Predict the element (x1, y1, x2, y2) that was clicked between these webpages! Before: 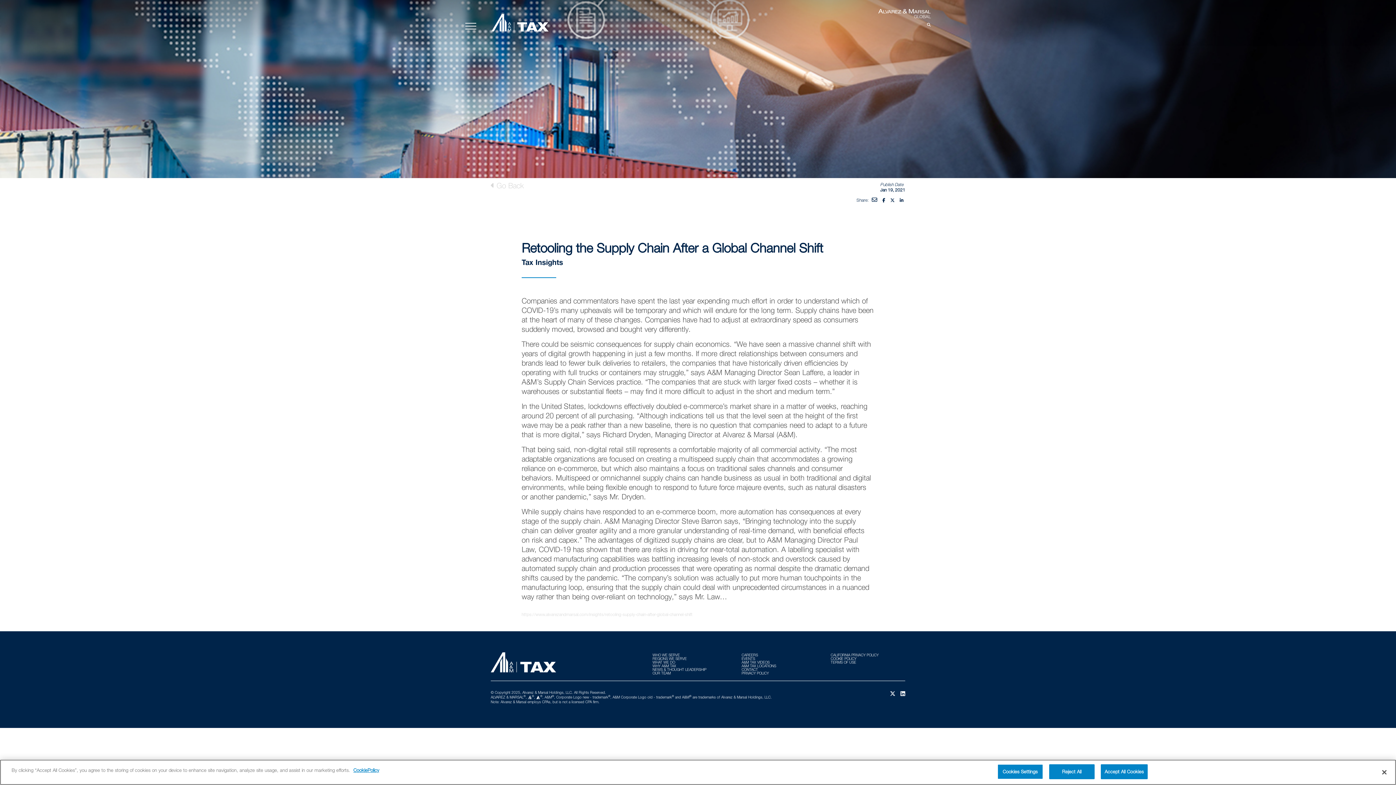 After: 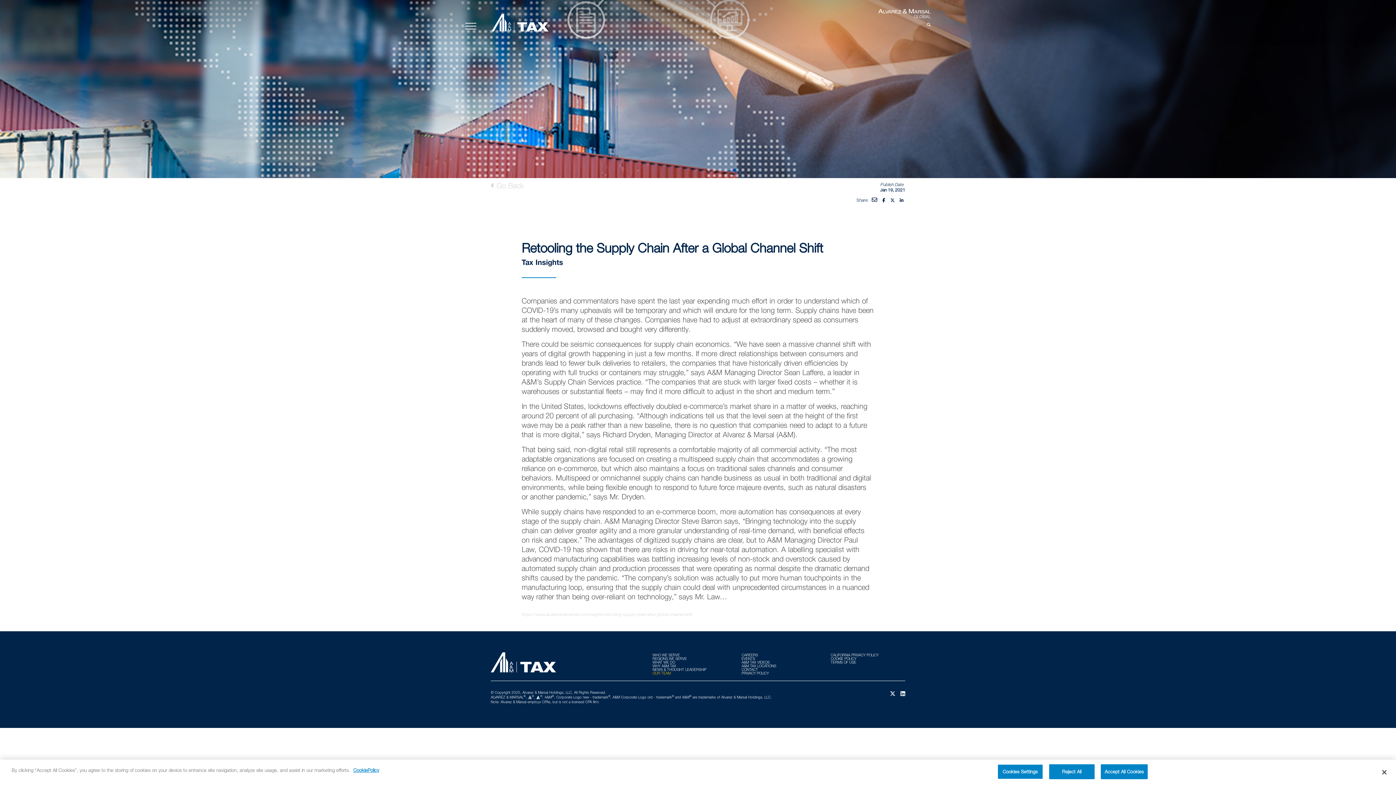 Action: bbox: (652, 671, 670, 675) label: OUR TEAM